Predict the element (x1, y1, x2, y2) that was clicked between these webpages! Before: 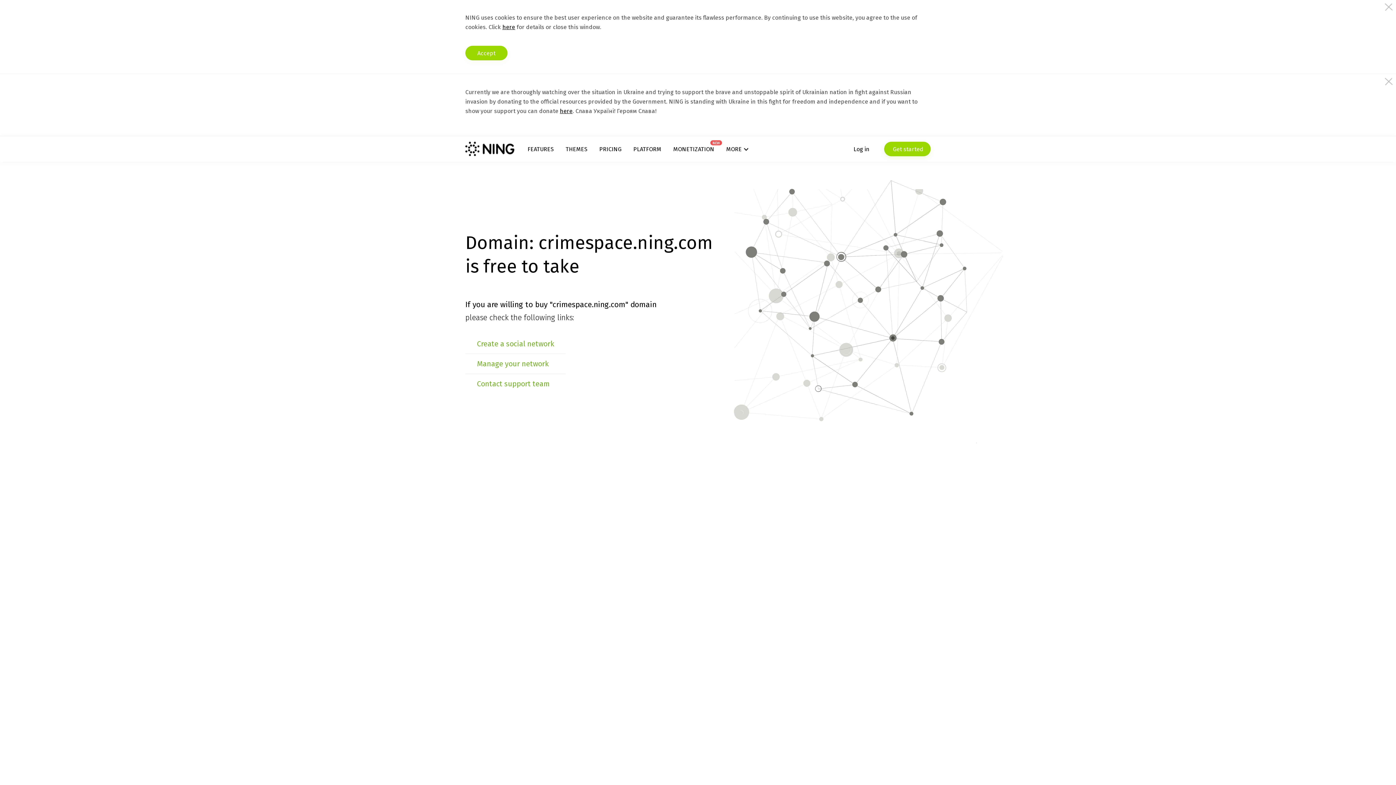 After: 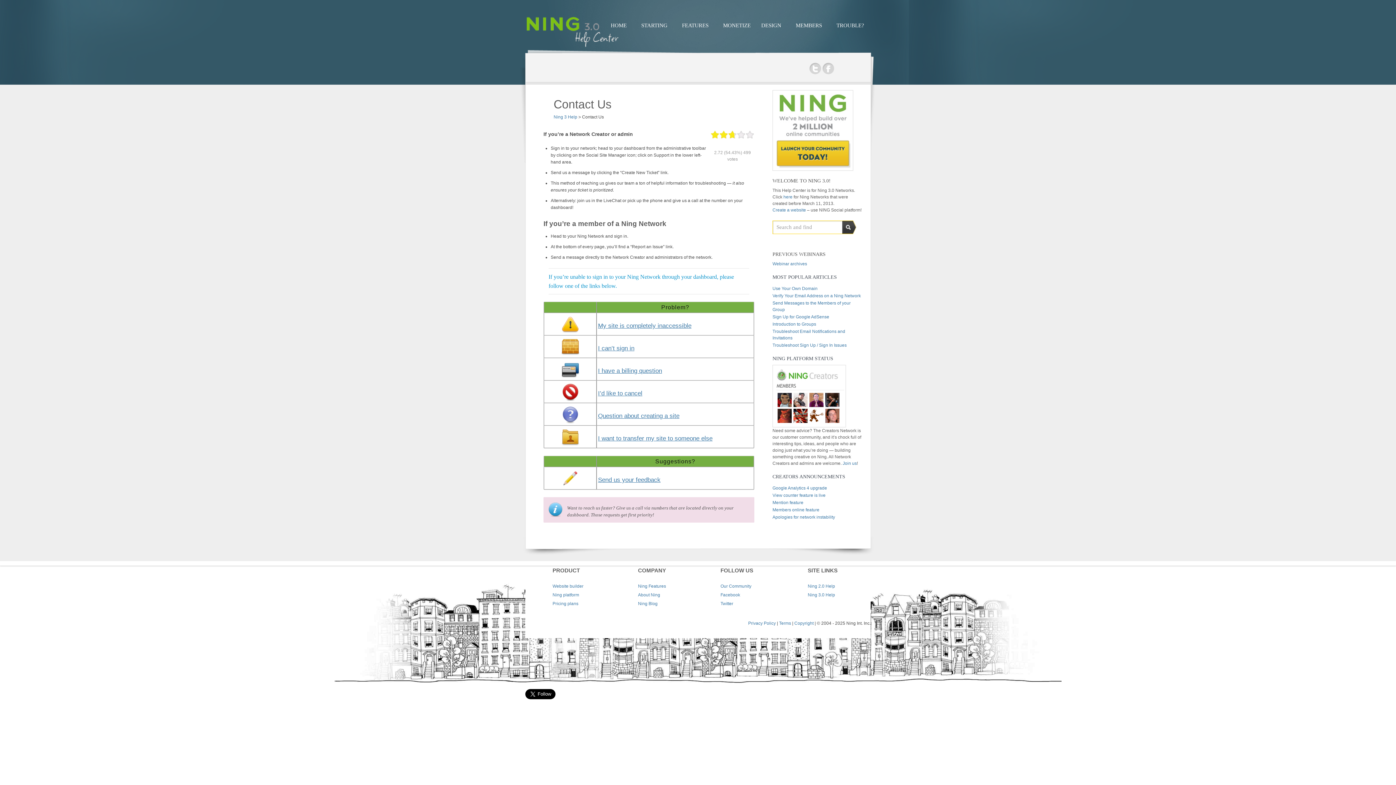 Action: bbox: (477, 379, 550, 388) label: Contact support team